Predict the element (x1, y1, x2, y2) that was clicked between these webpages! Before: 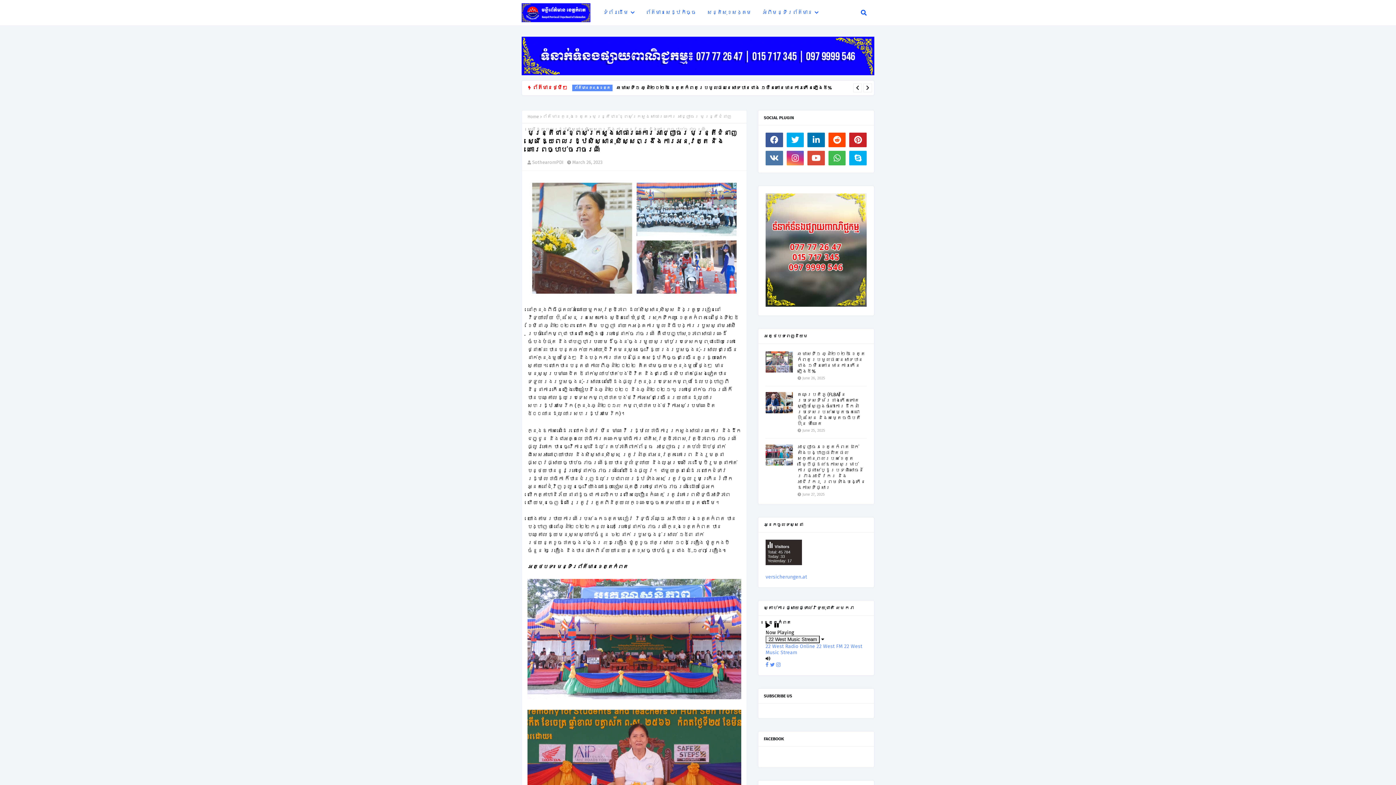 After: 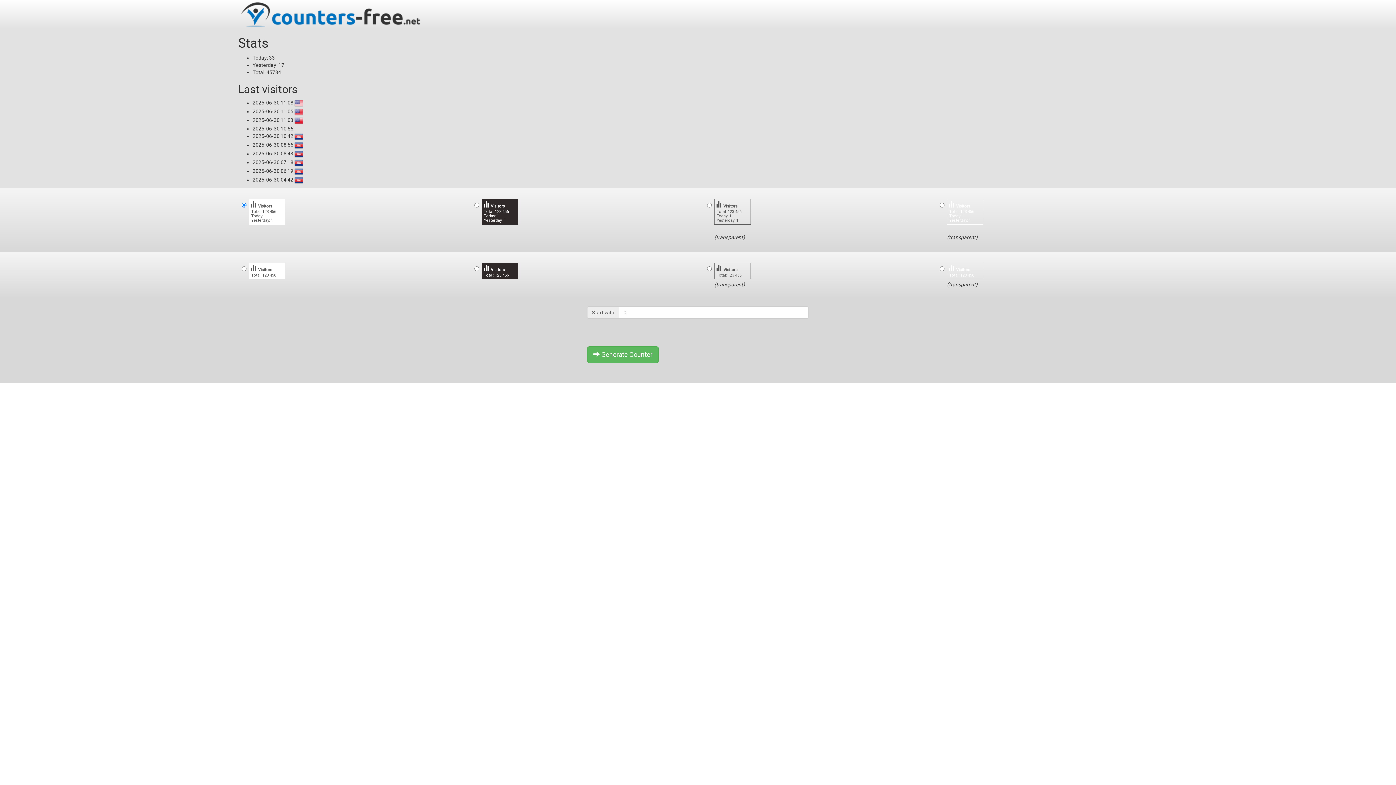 Action: label: Total: 45 784
Today: 33
Yesterday: 17
Visitors bbox: (765, 568, 802, 574)